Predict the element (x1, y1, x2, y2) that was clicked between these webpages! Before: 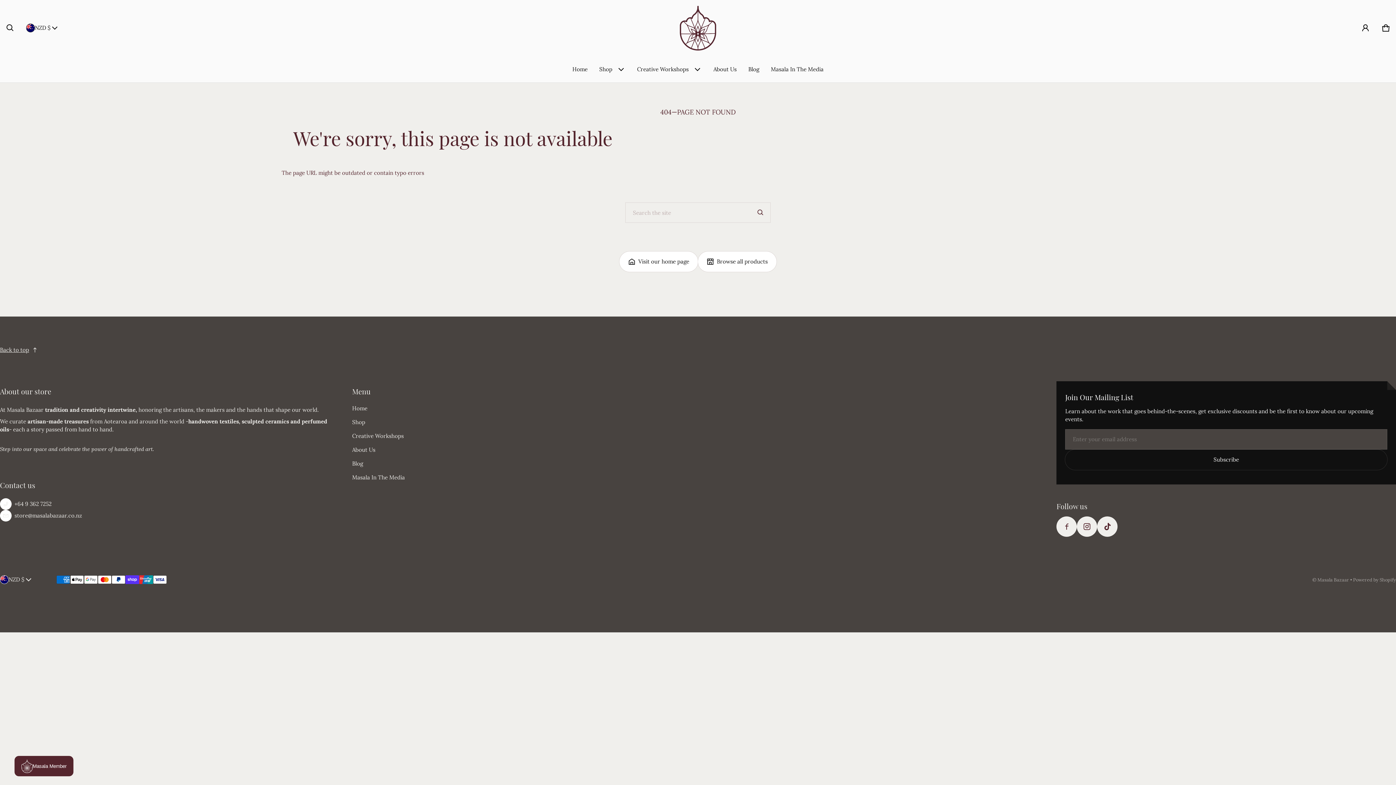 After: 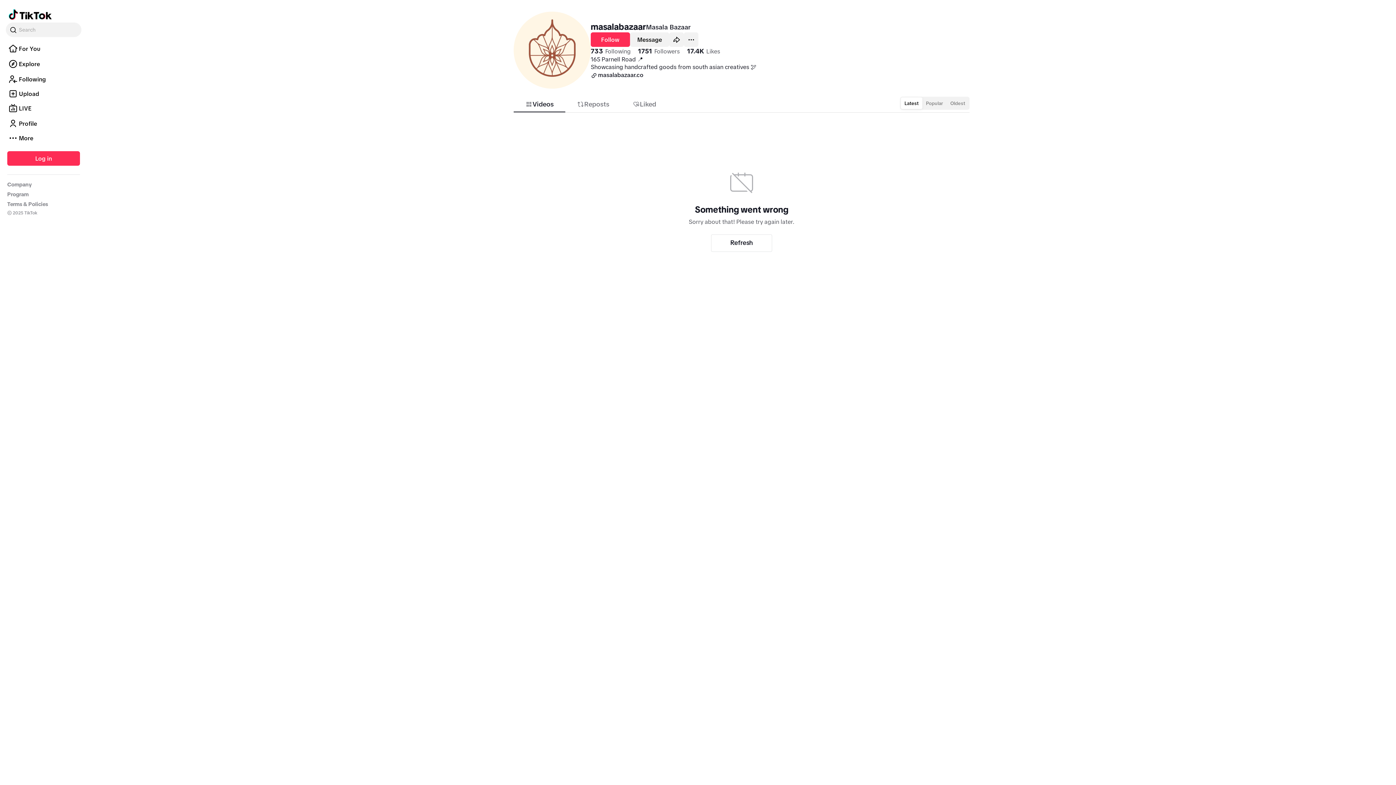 Action: bbox: (1097, 516, 1117, 536) label: Tiktok